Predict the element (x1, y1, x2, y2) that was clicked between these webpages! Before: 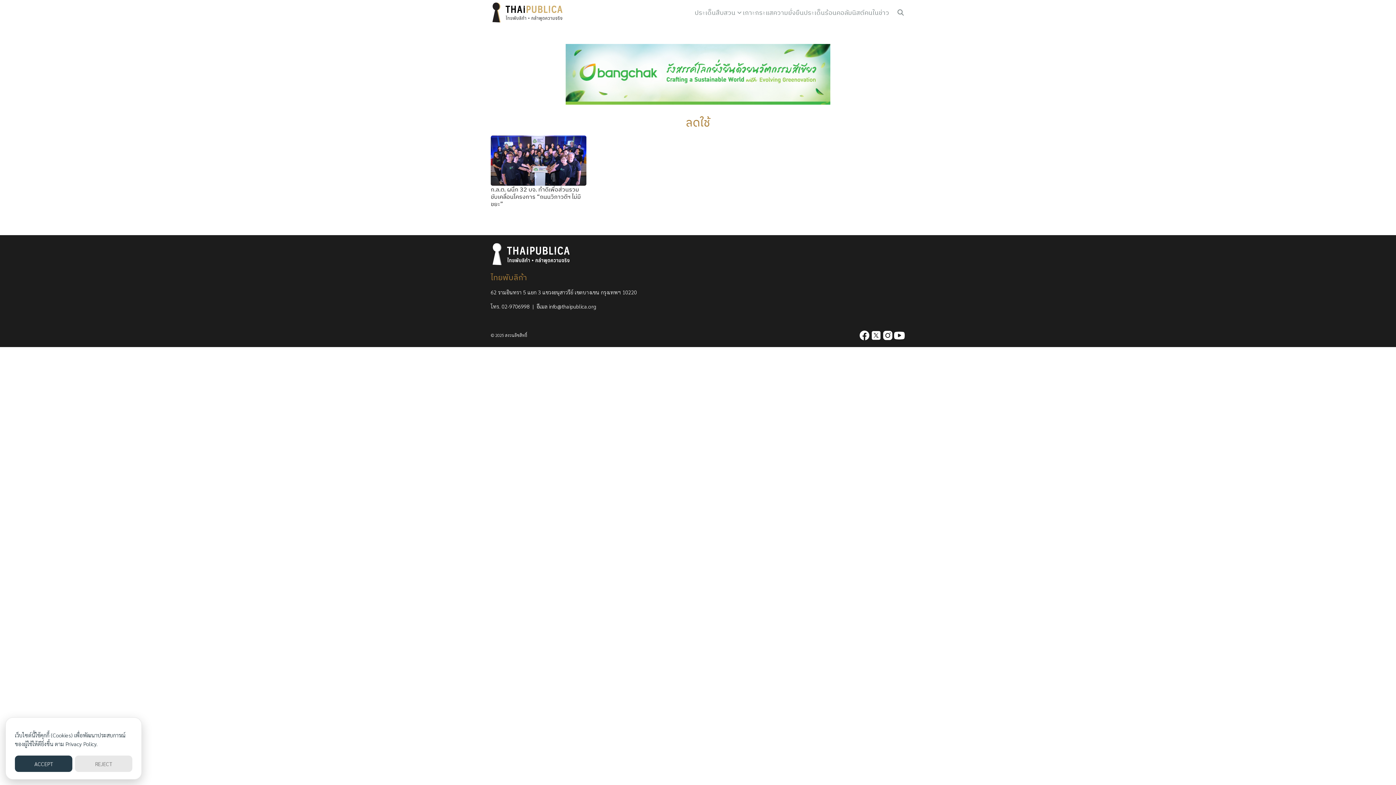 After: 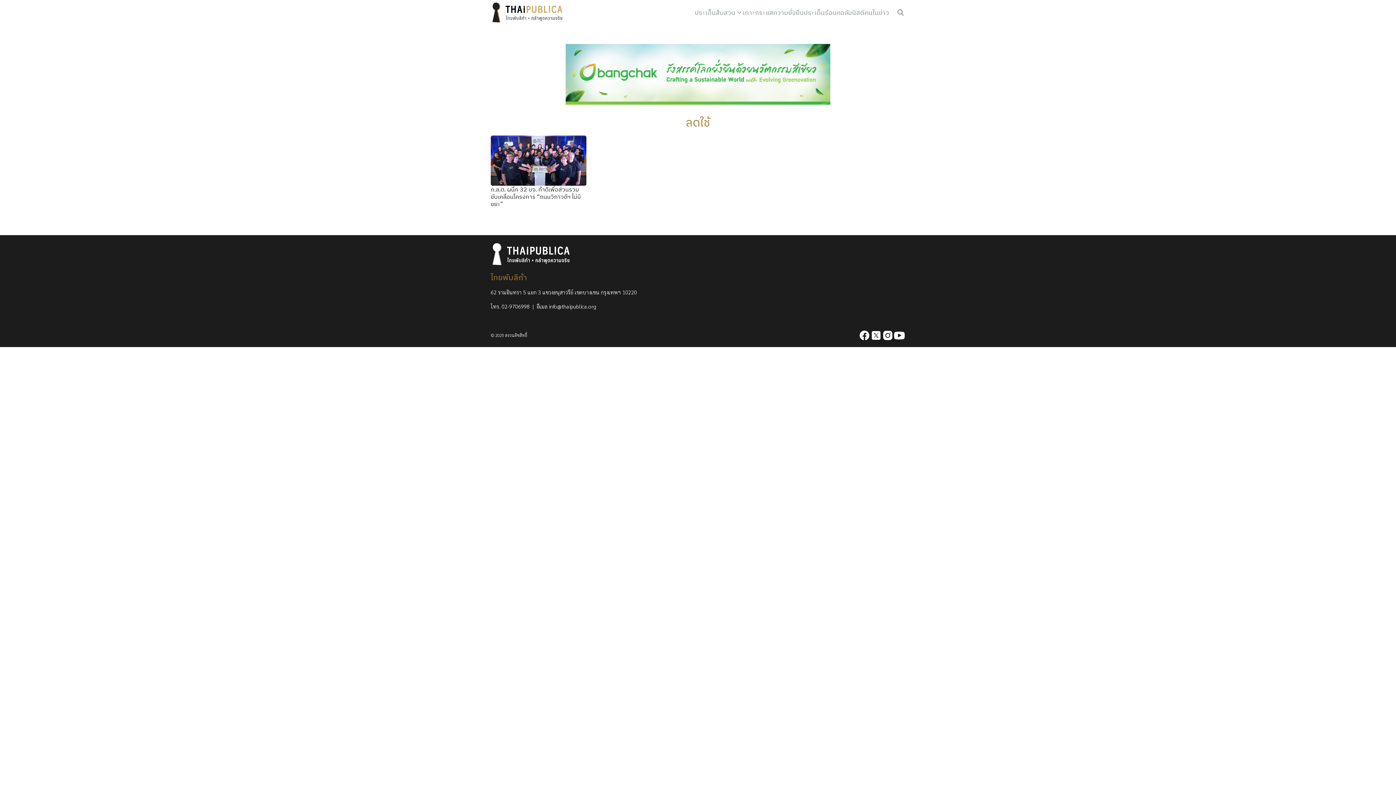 Action: label: ACCEPT bbox: (14, 756, 72, 772)